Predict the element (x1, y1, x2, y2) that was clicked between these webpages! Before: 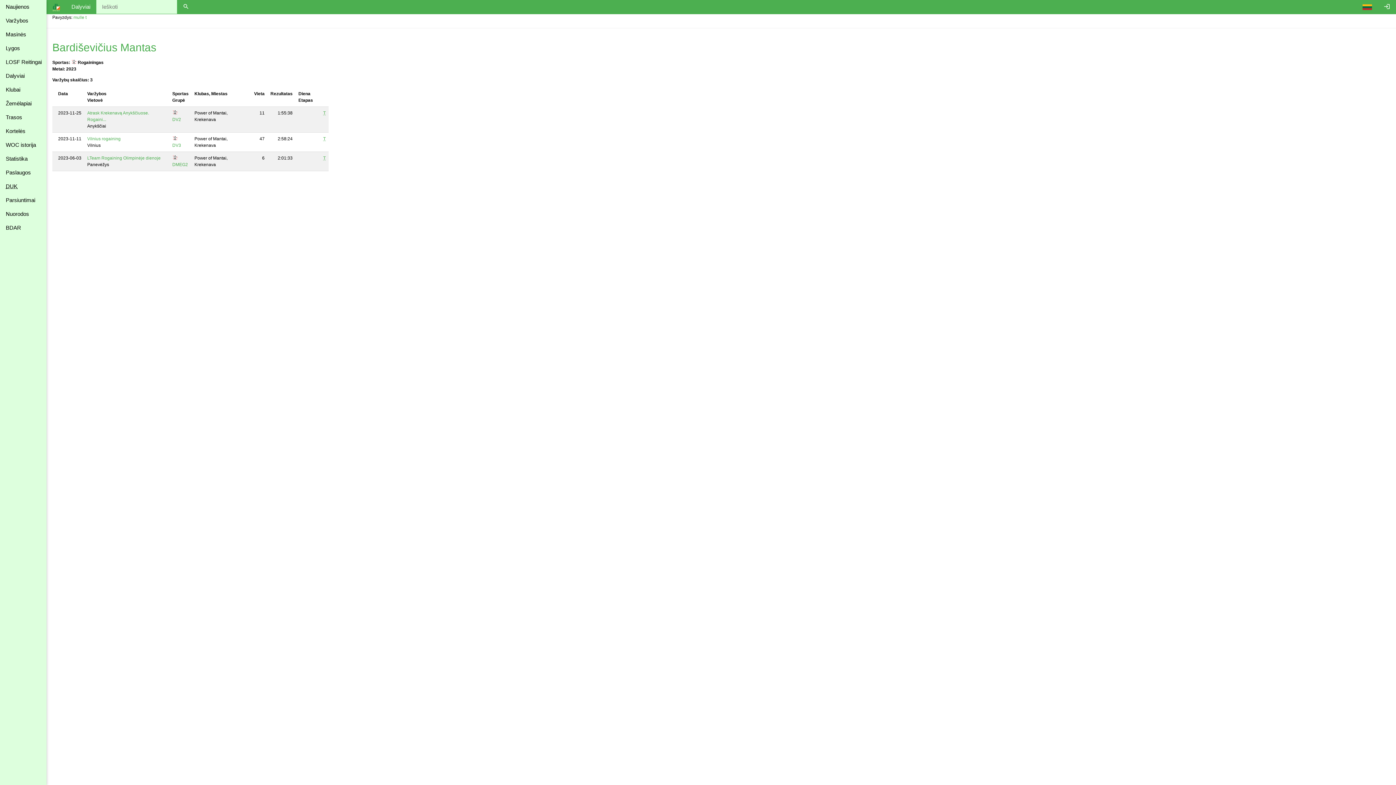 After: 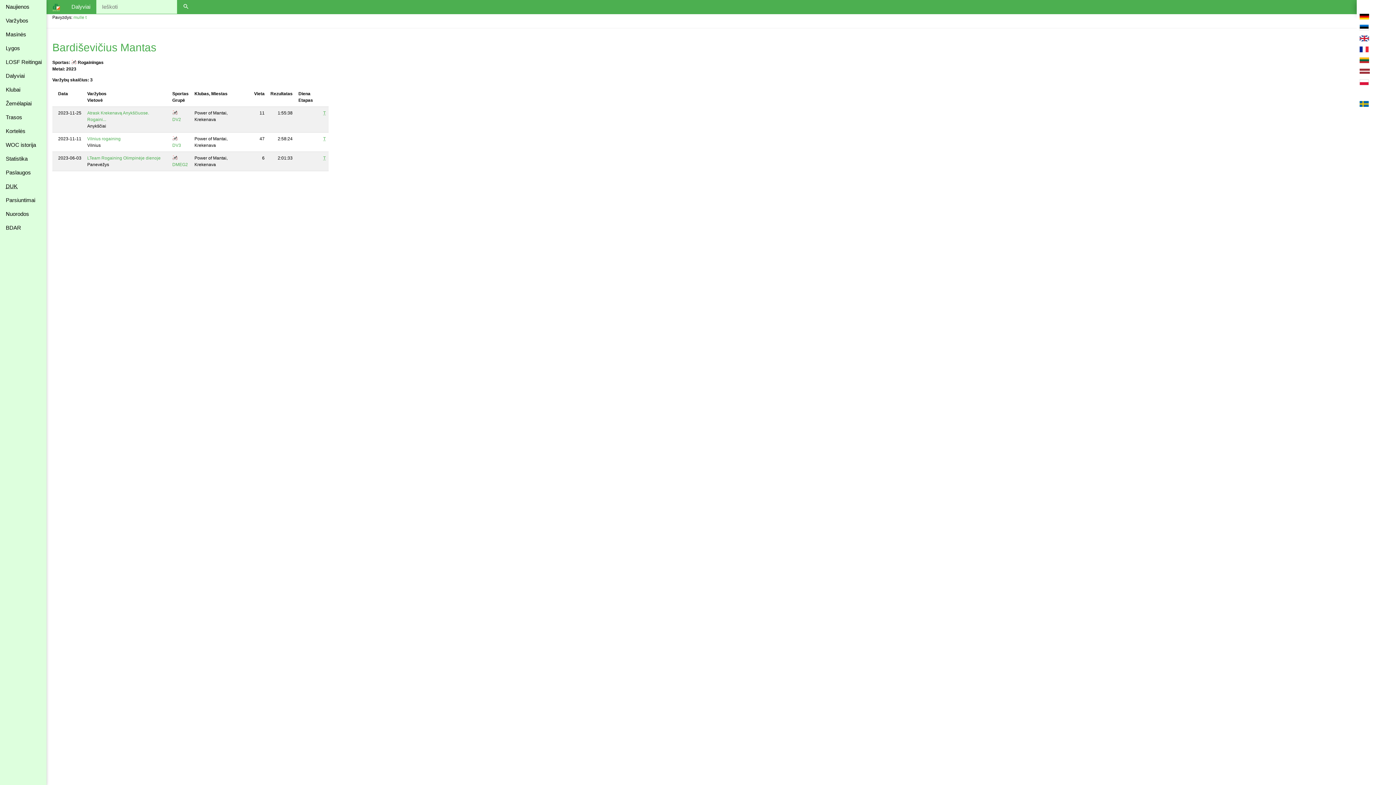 Action: bbox: (1357, 0, 1378, 13)